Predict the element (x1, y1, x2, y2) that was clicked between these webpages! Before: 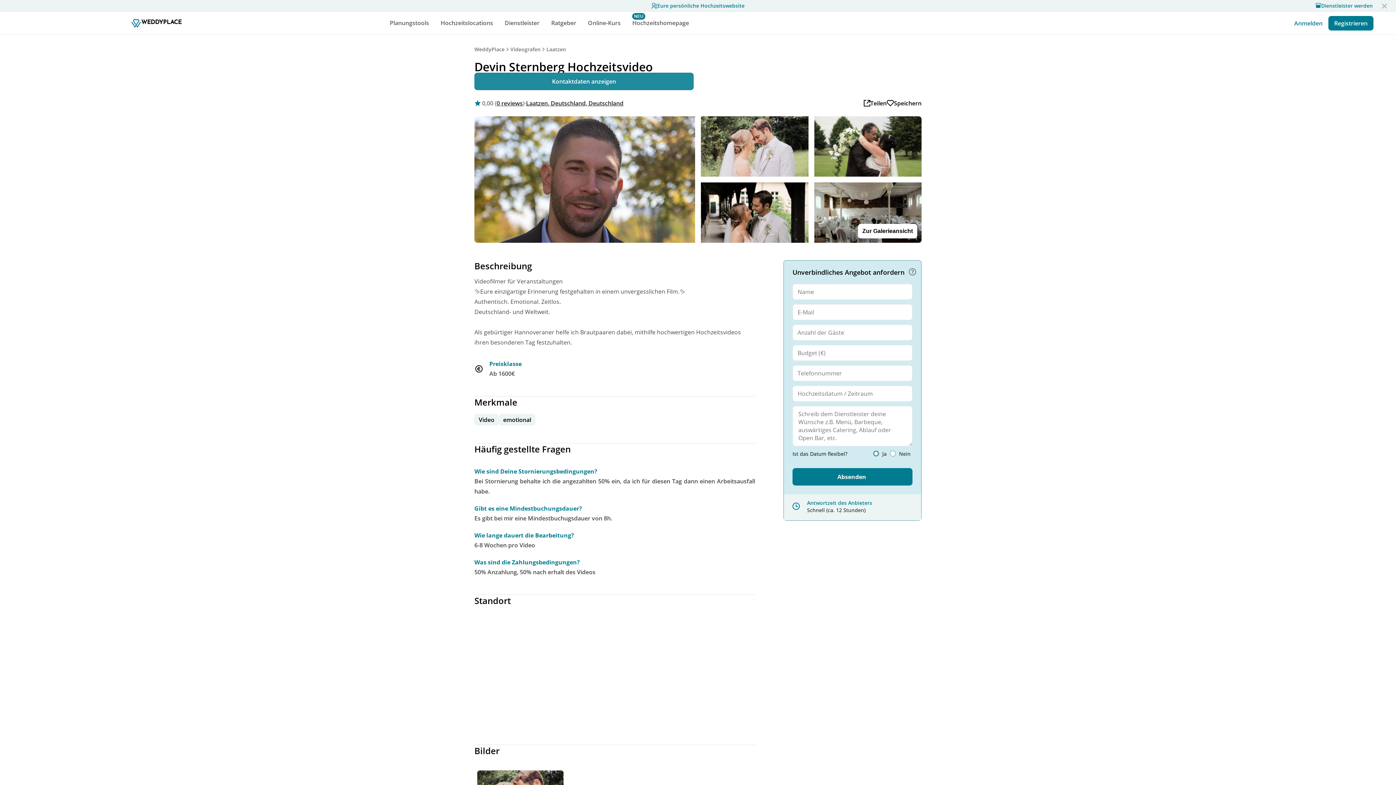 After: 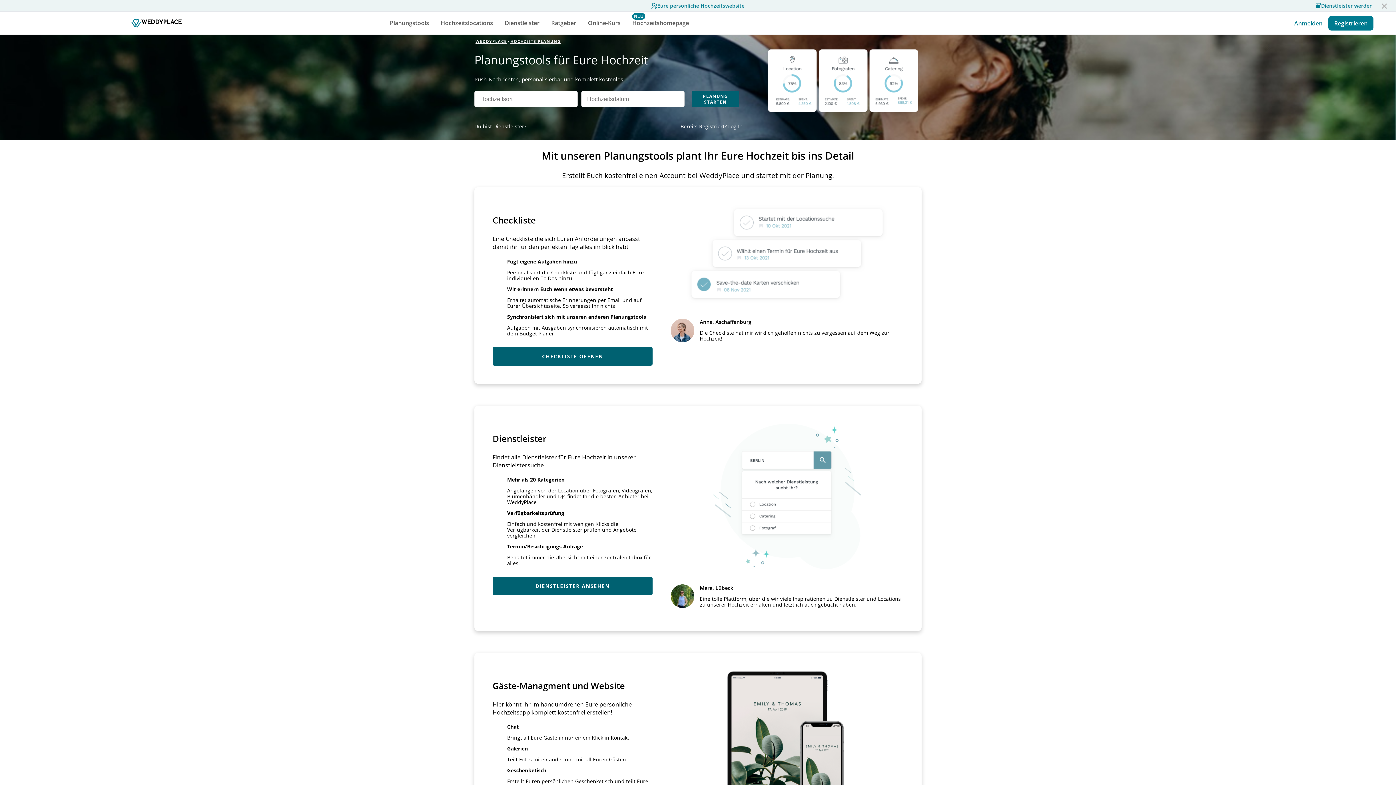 Action: bbox: (384, 11, 434, 34) label: Planungstools